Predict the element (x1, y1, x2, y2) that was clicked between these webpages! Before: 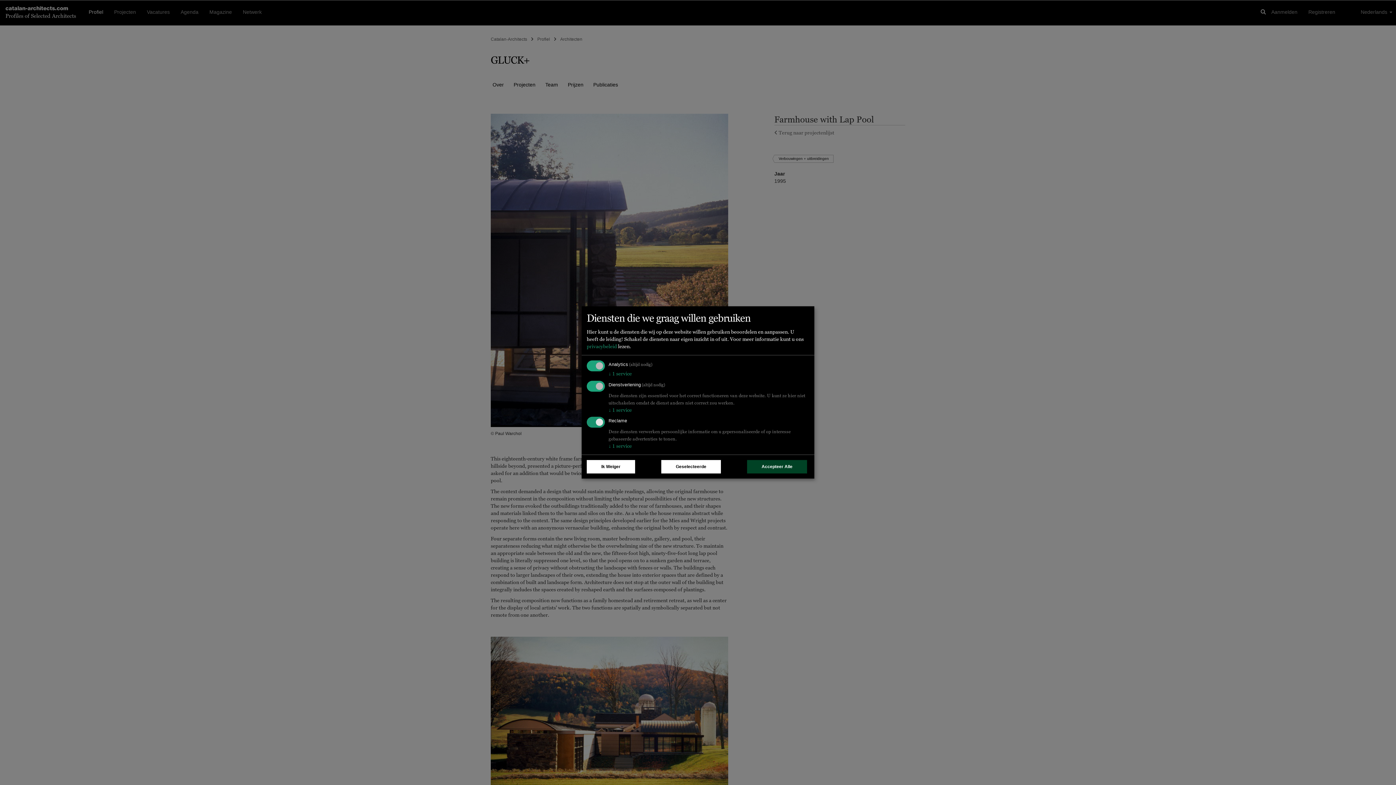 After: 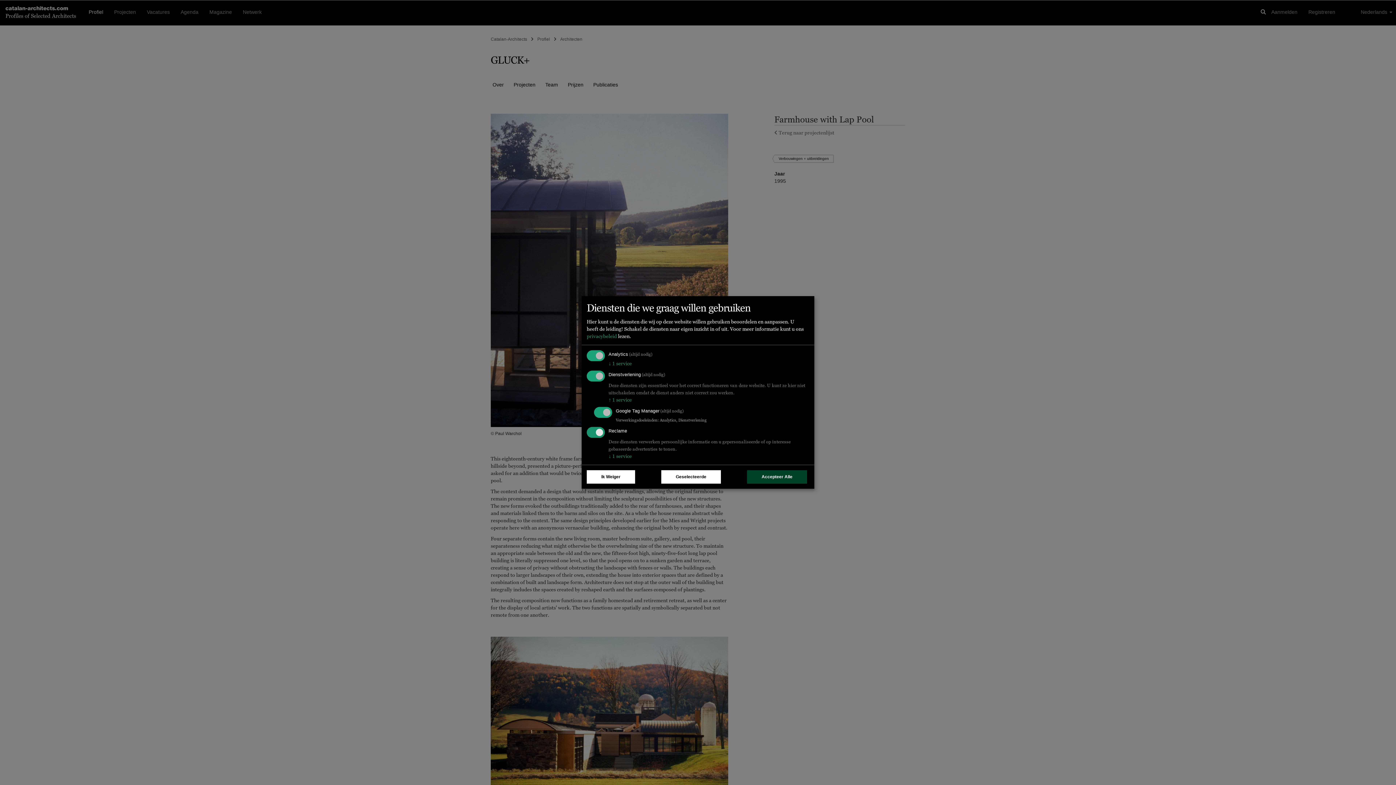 Action: bbox: (608, 406, 632, 412) label: ↓ 1 service